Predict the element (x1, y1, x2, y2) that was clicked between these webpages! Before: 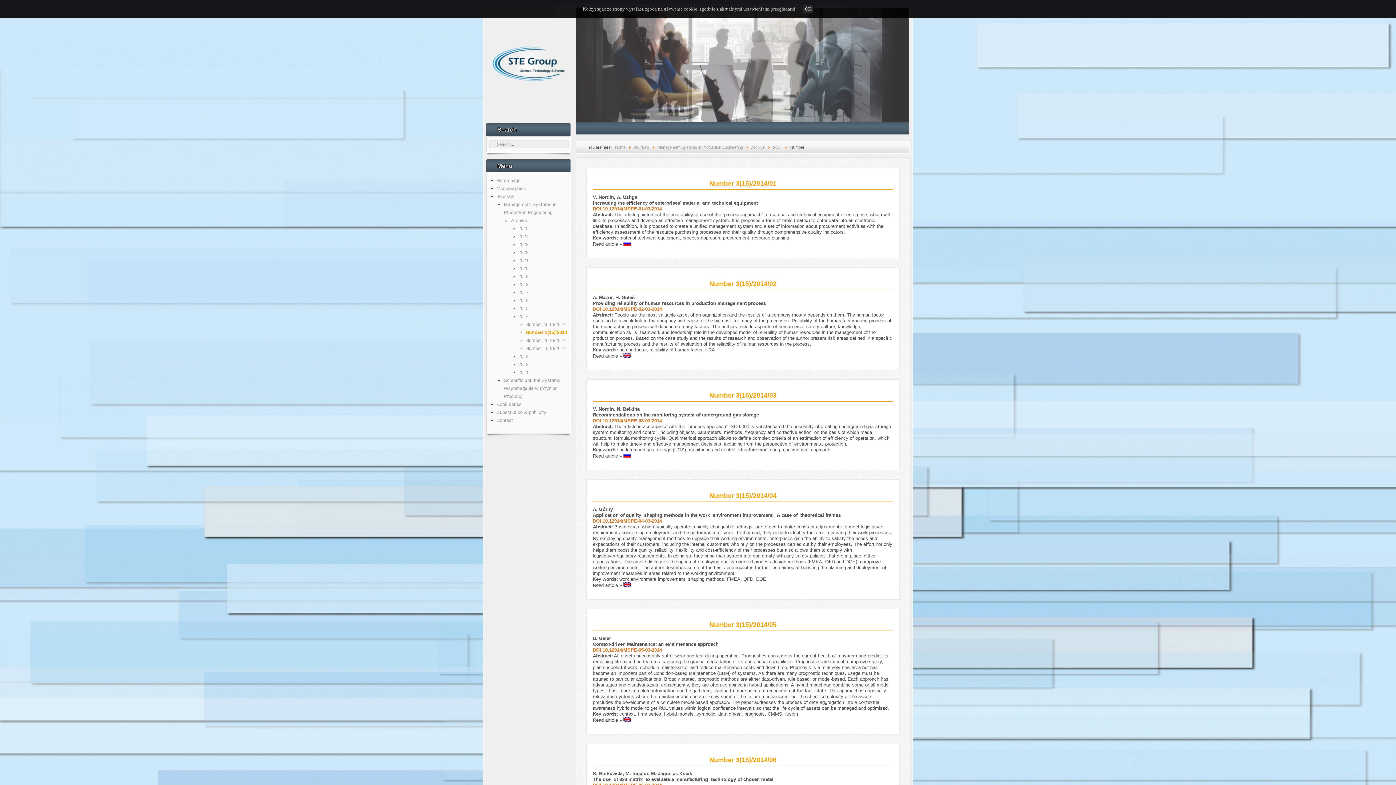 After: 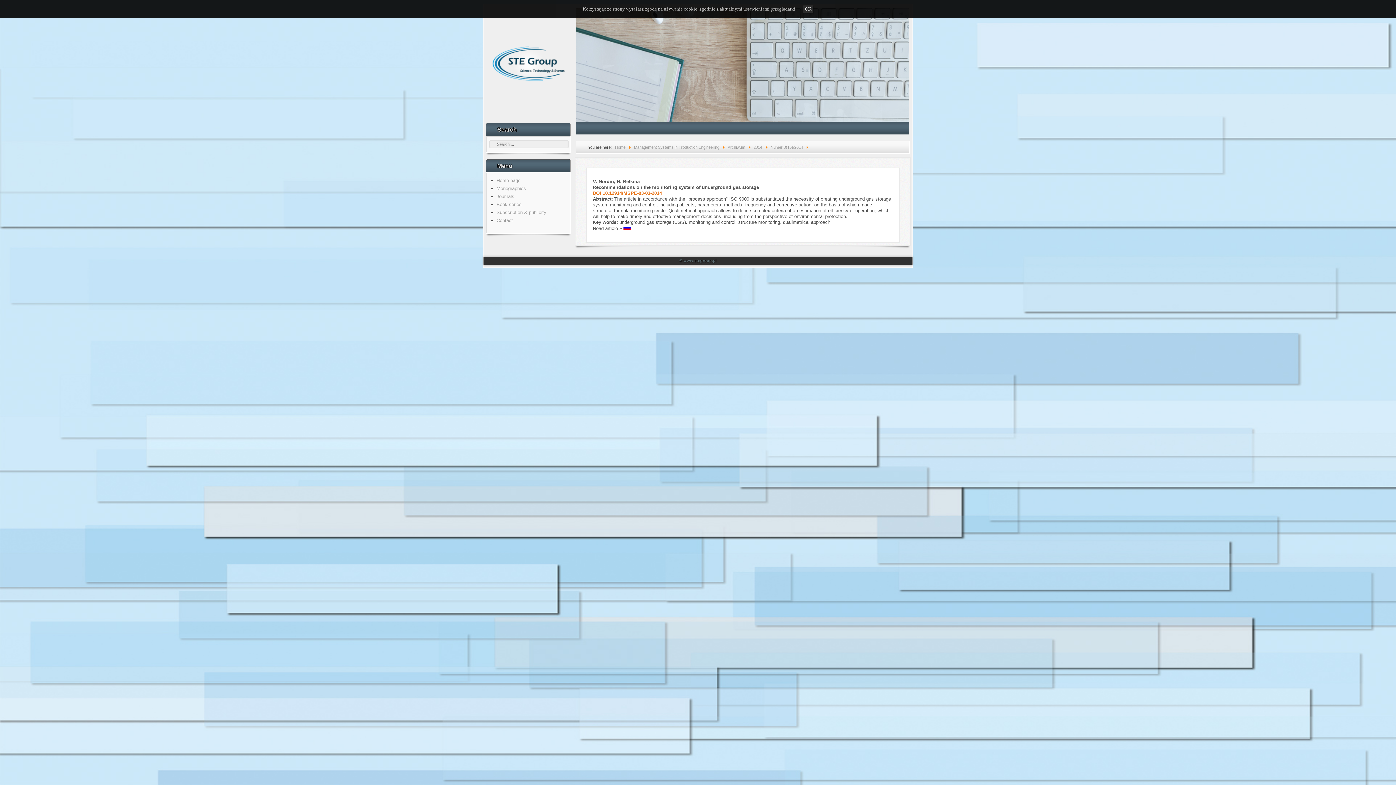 Action: label: Number 3(15)/2014/03 bbox: (709, 392, 776, 399)